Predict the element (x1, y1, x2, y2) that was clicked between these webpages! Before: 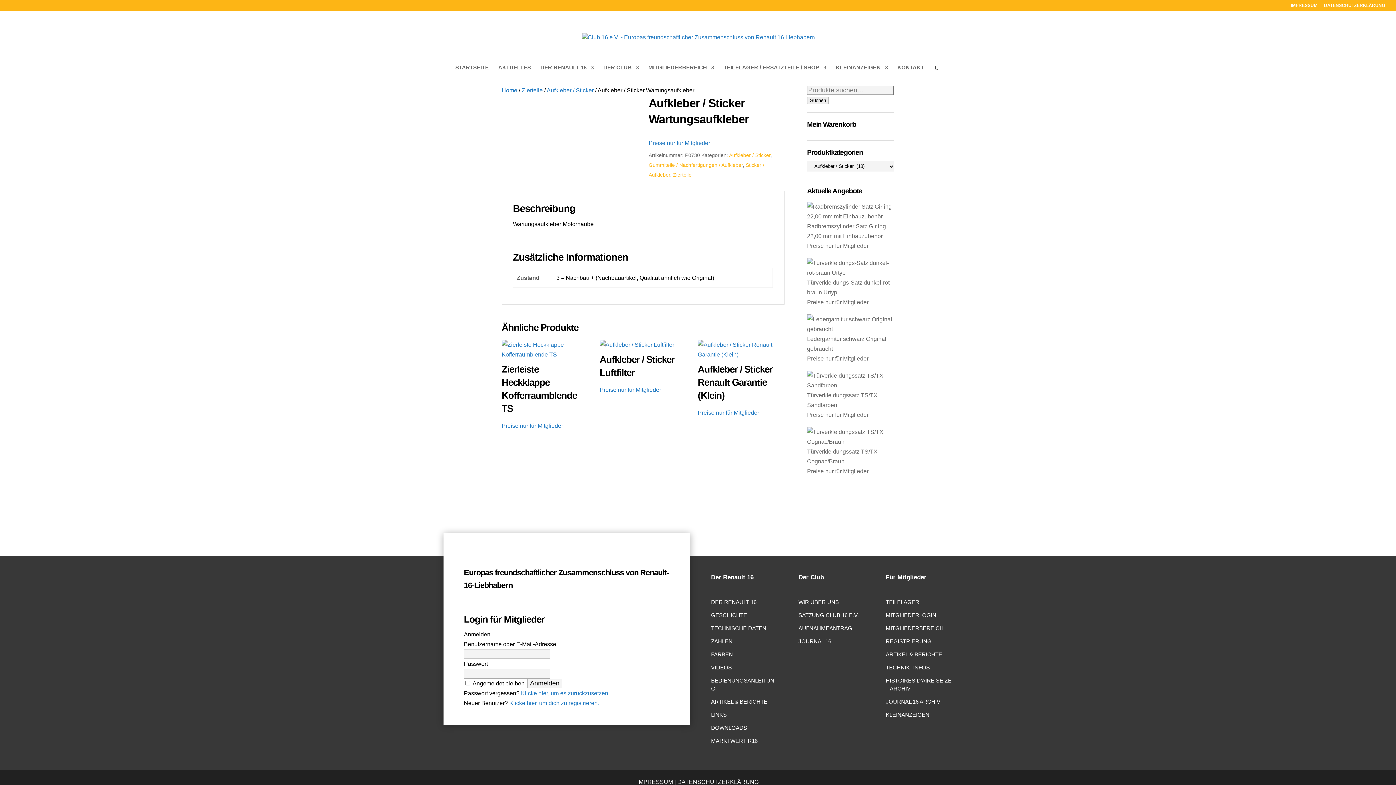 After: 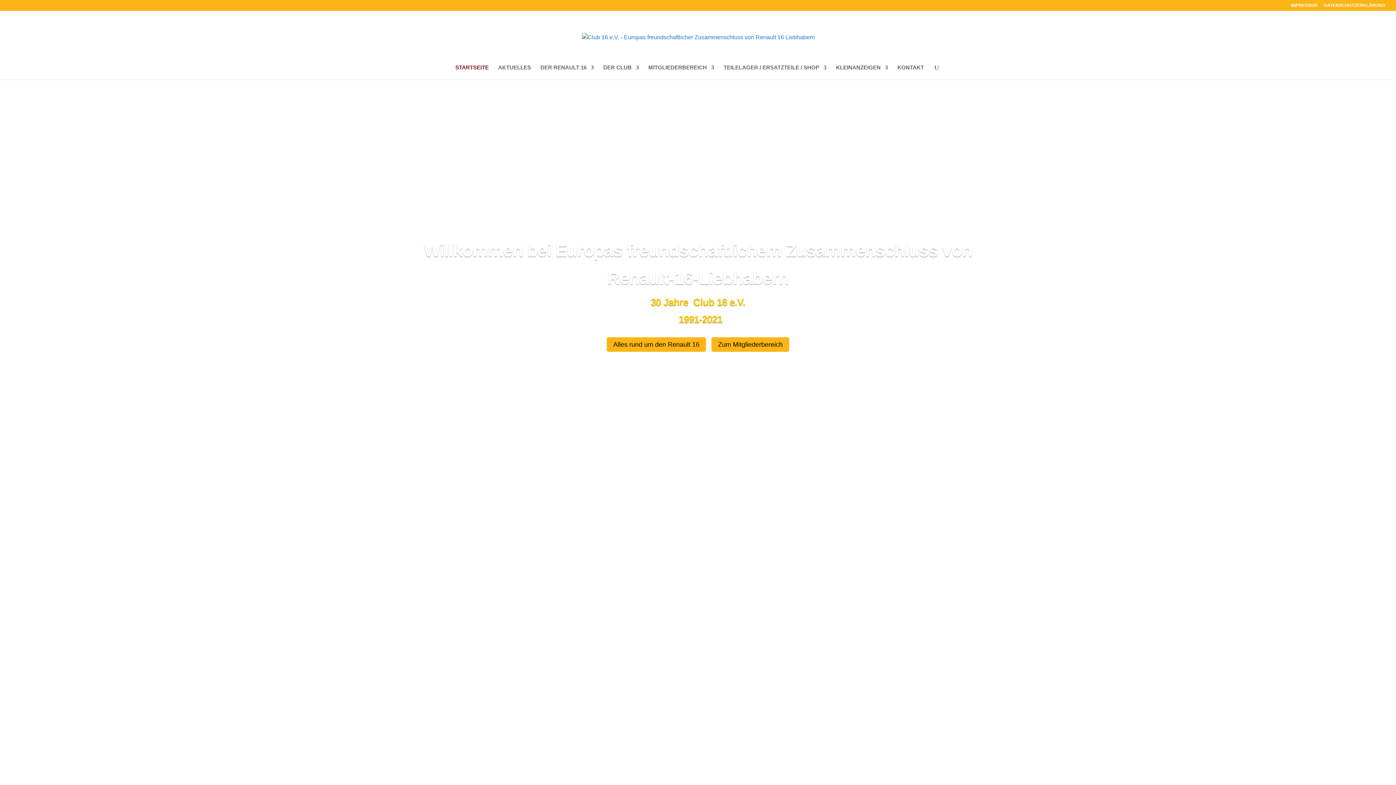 Action: bbox: (582, 33, 815, 39)